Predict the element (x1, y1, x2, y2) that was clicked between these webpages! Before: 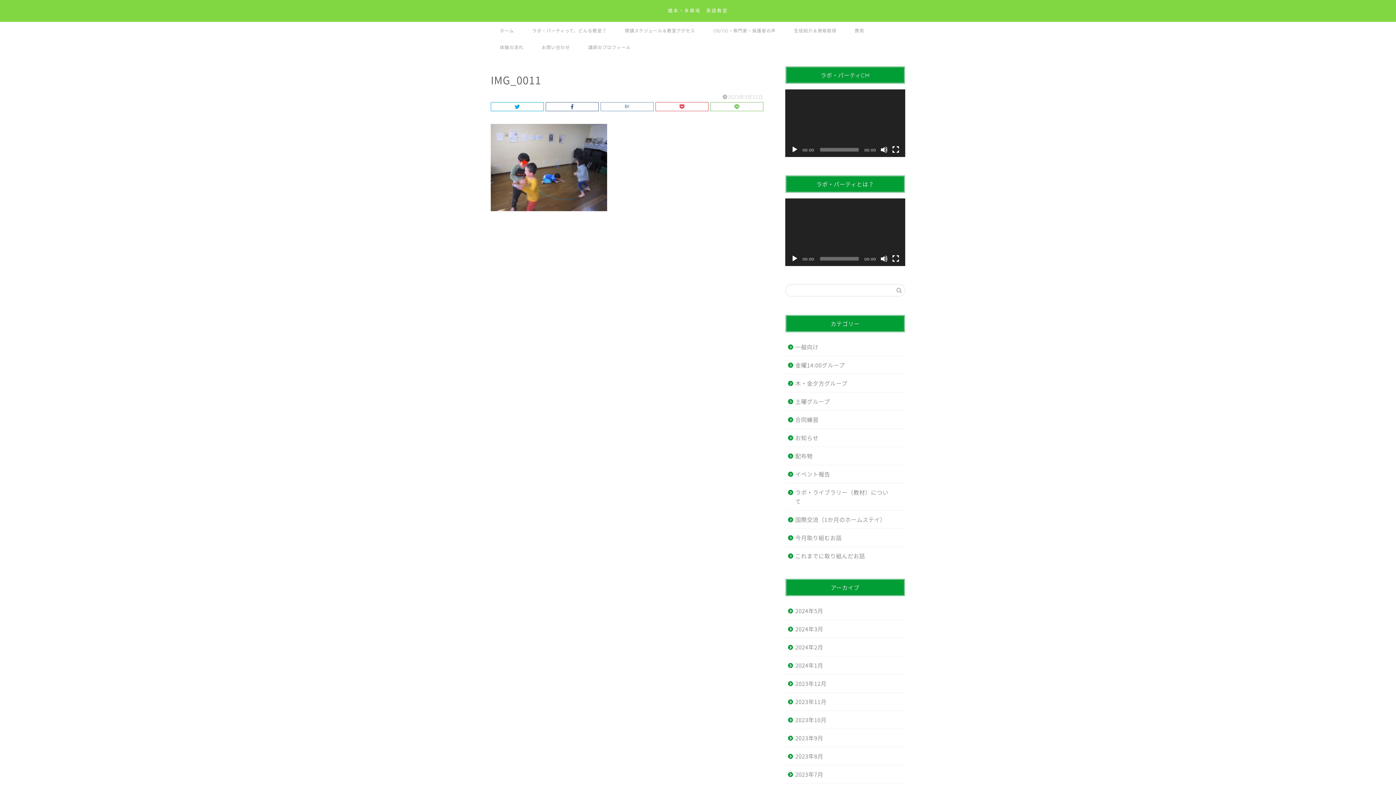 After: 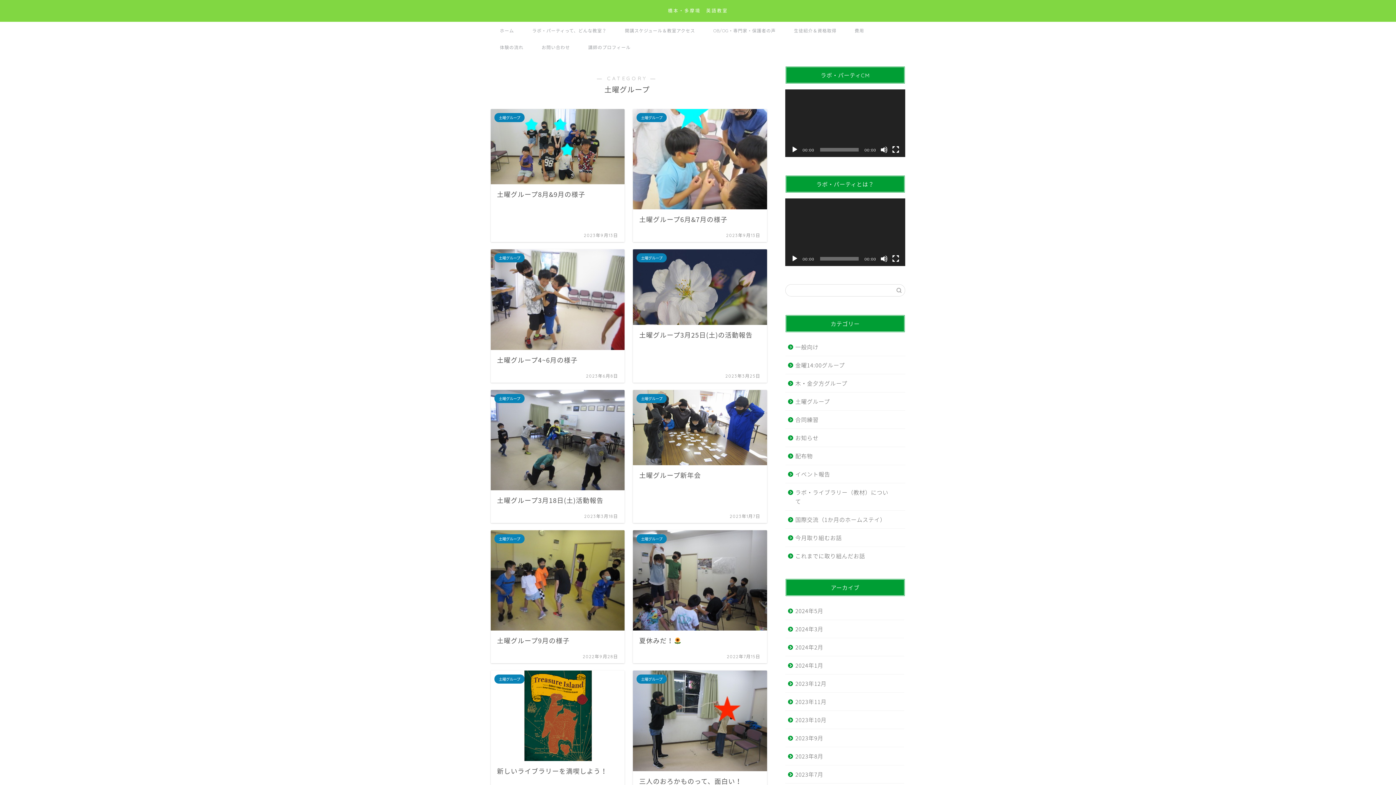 Action: bbox: (785, 392, 904, 410) label: 土曜グループ